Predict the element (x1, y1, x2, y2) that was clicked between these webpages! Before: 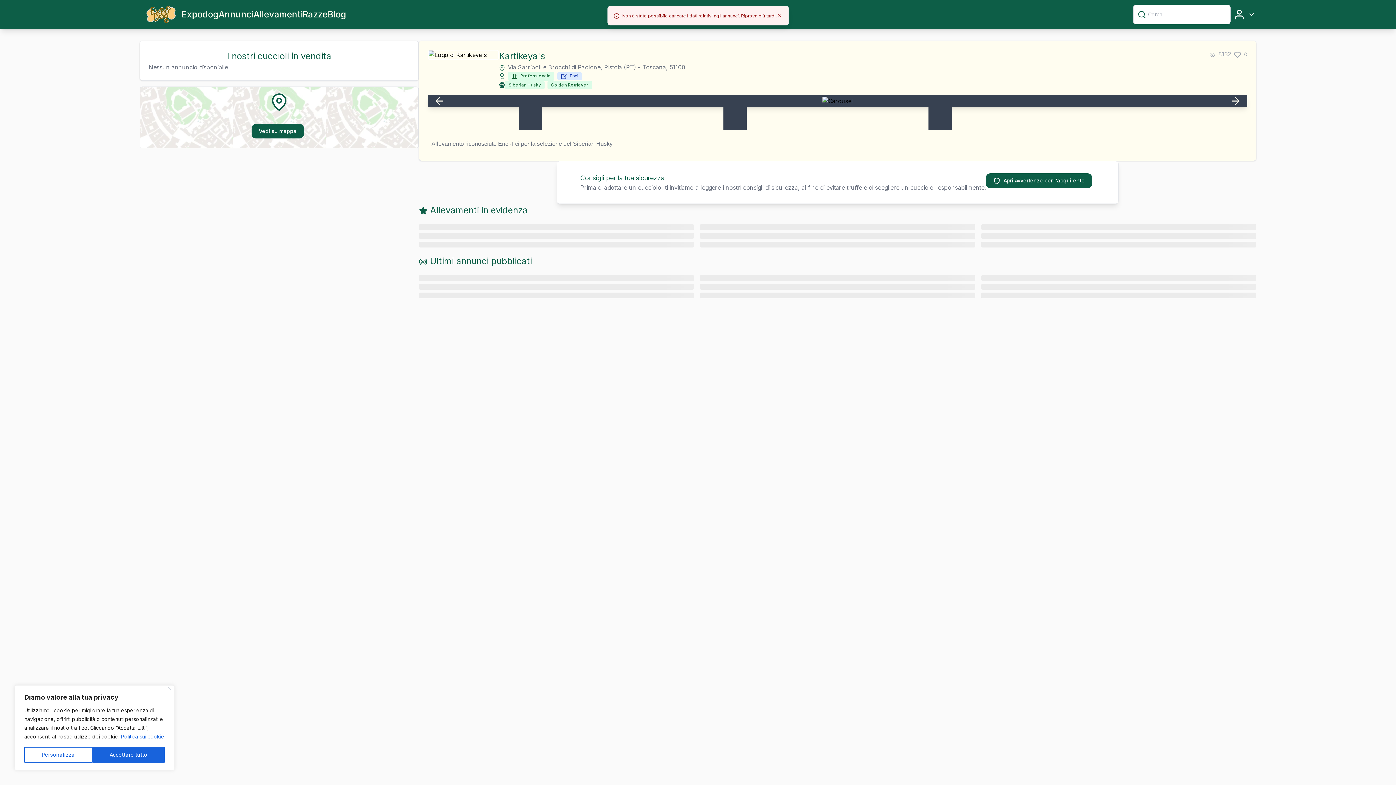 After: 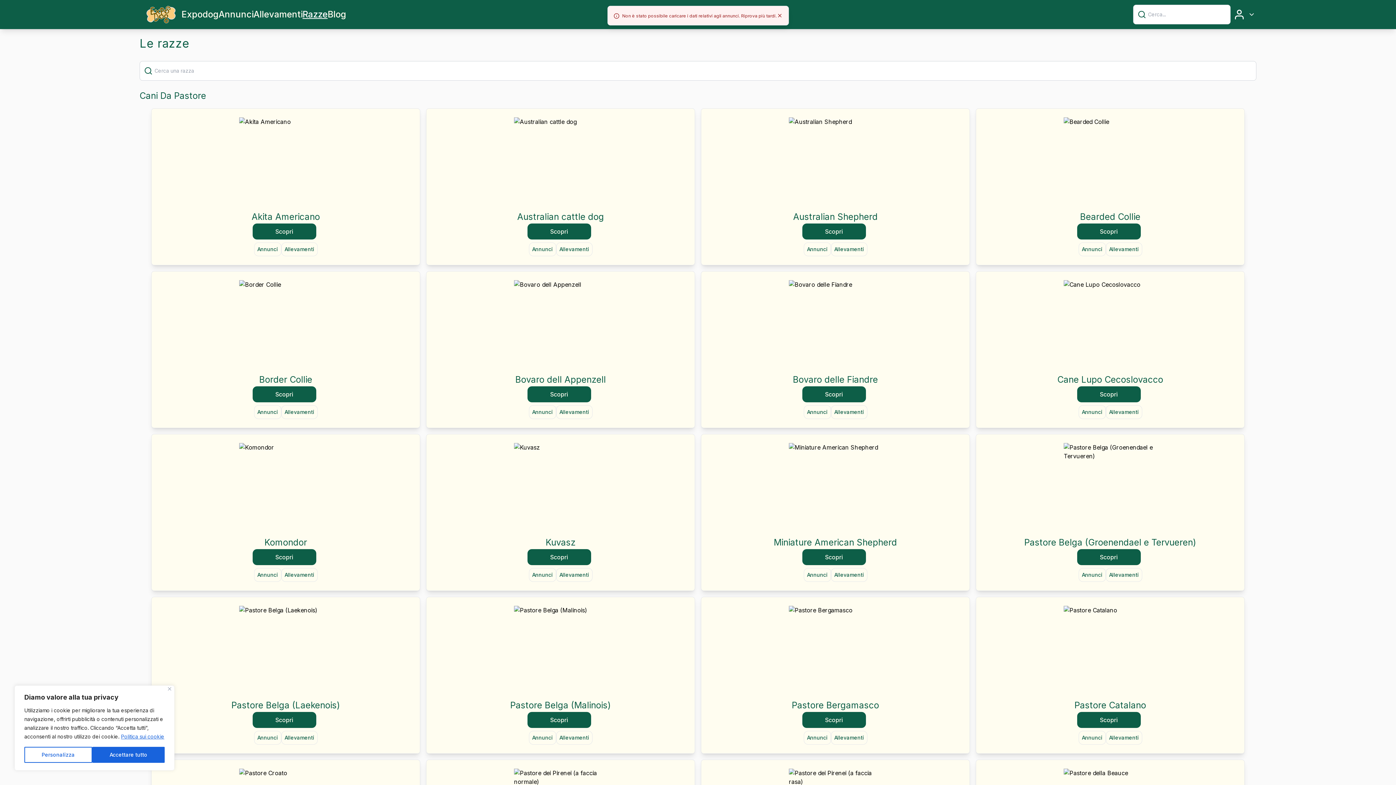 Action: bbox: (302, -2, 327, 31) label: Razze